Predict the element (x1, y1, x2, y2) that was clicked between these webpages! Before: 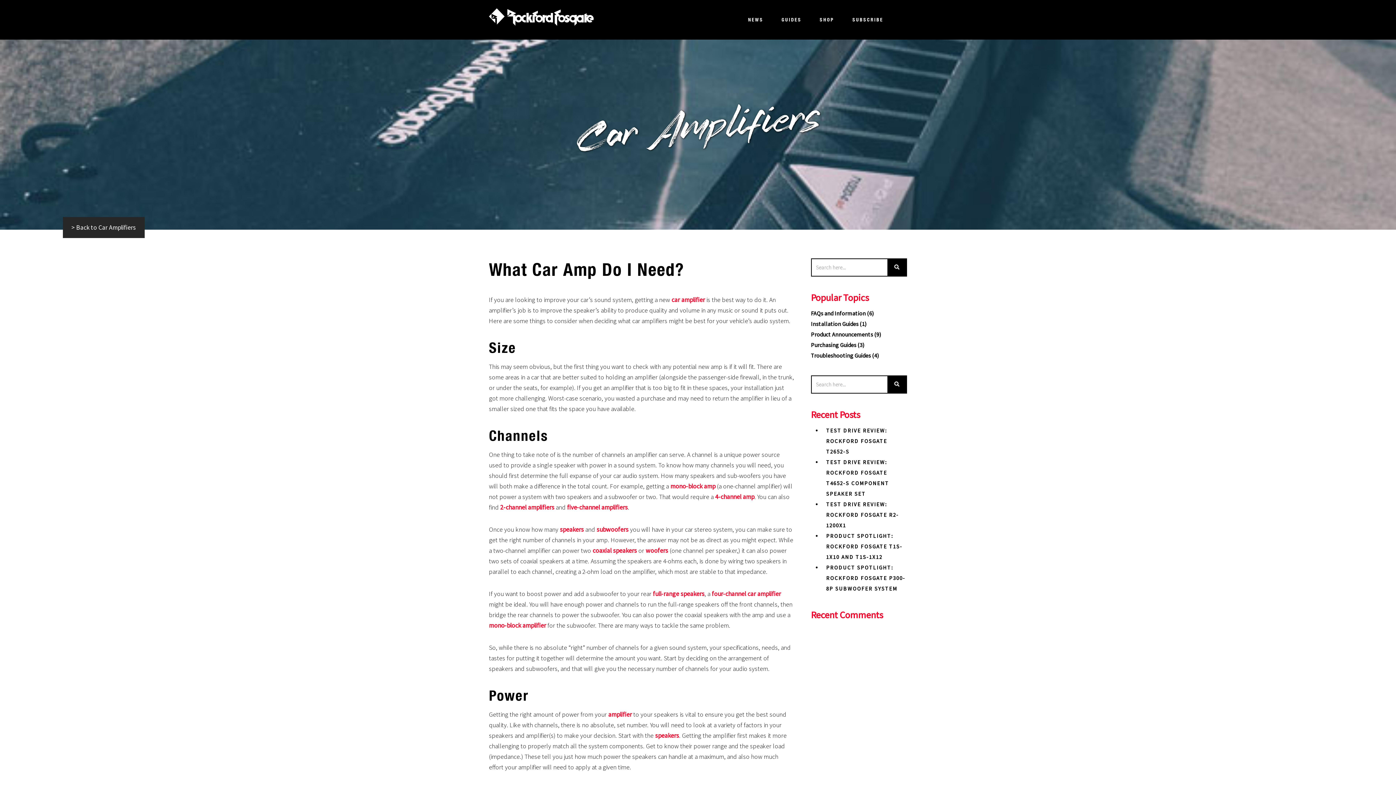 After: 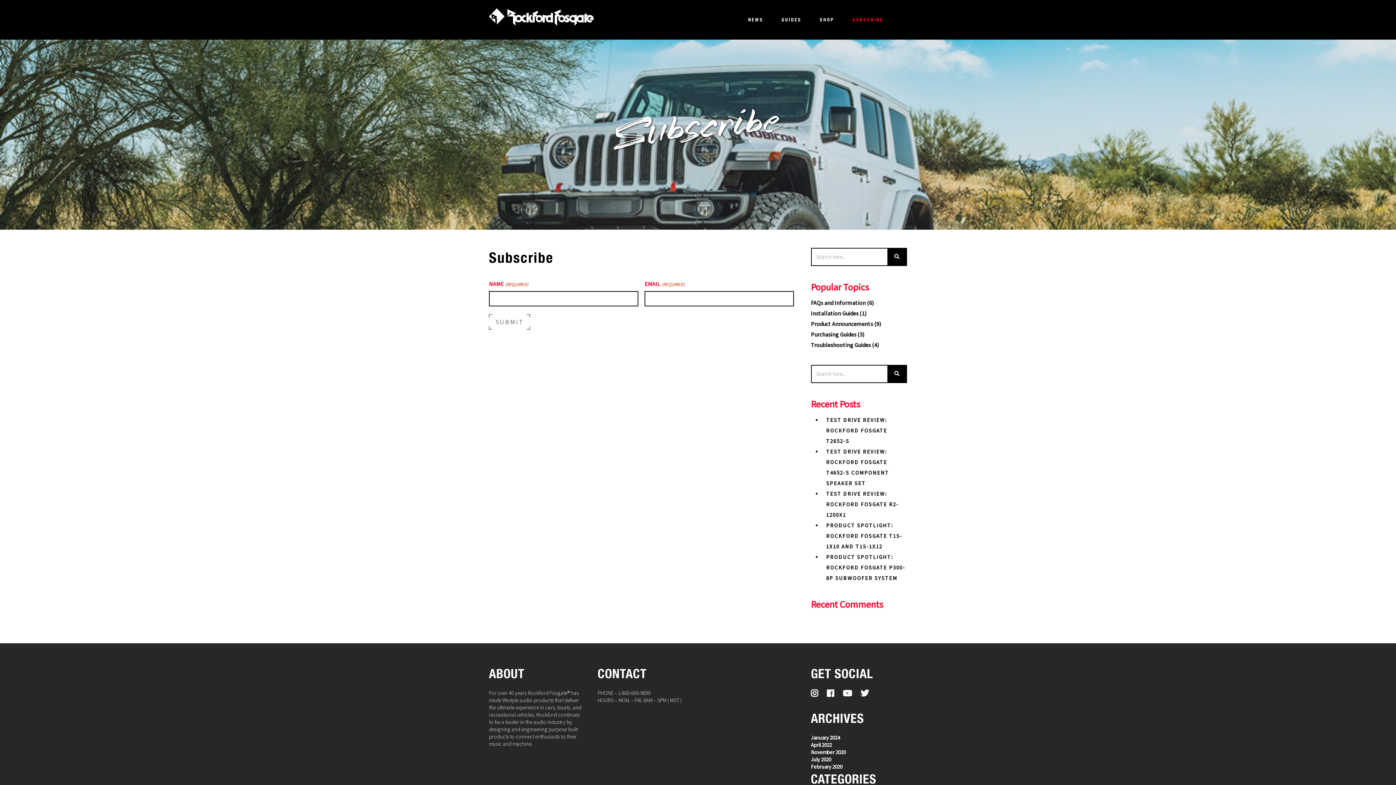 Action: label: SUBSCRIBE bbox: (852, 16, 883, 22)